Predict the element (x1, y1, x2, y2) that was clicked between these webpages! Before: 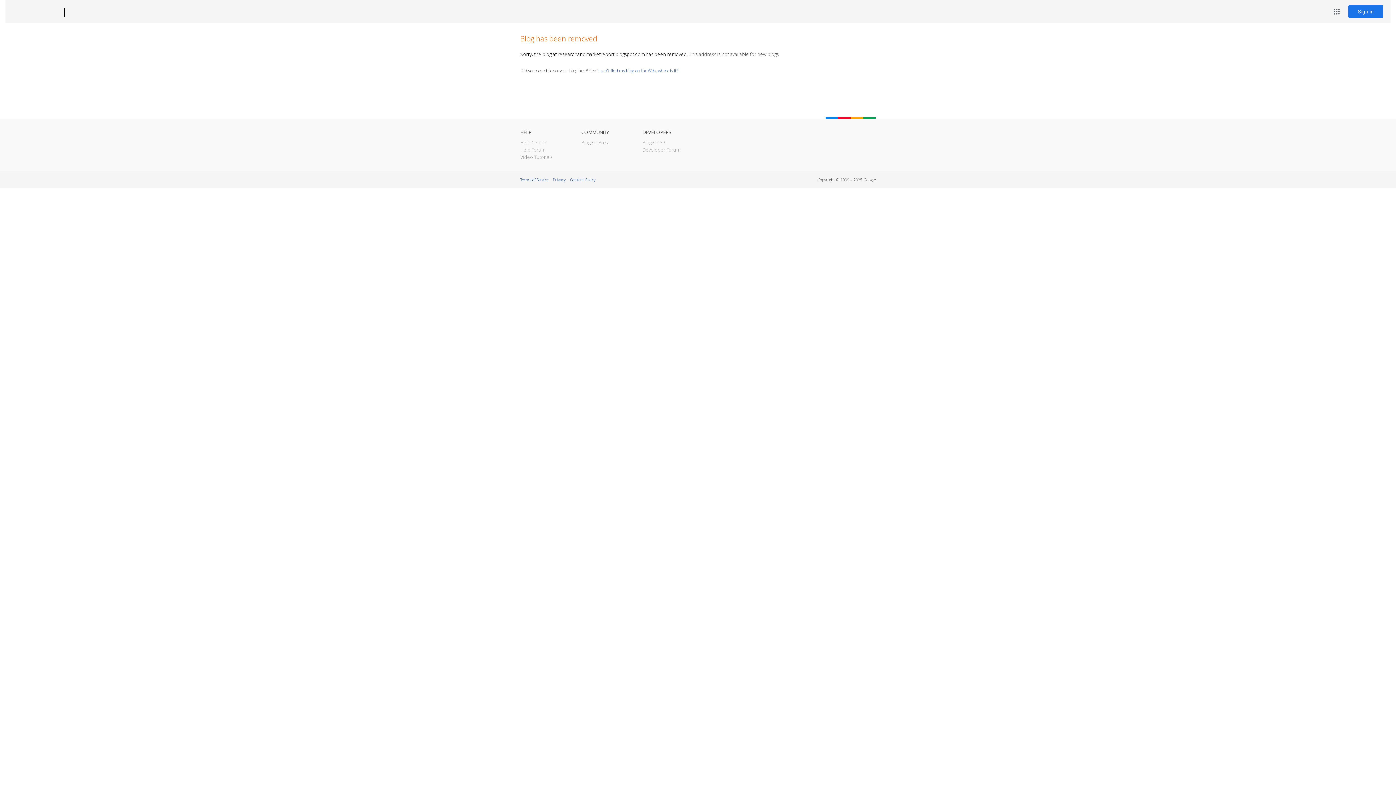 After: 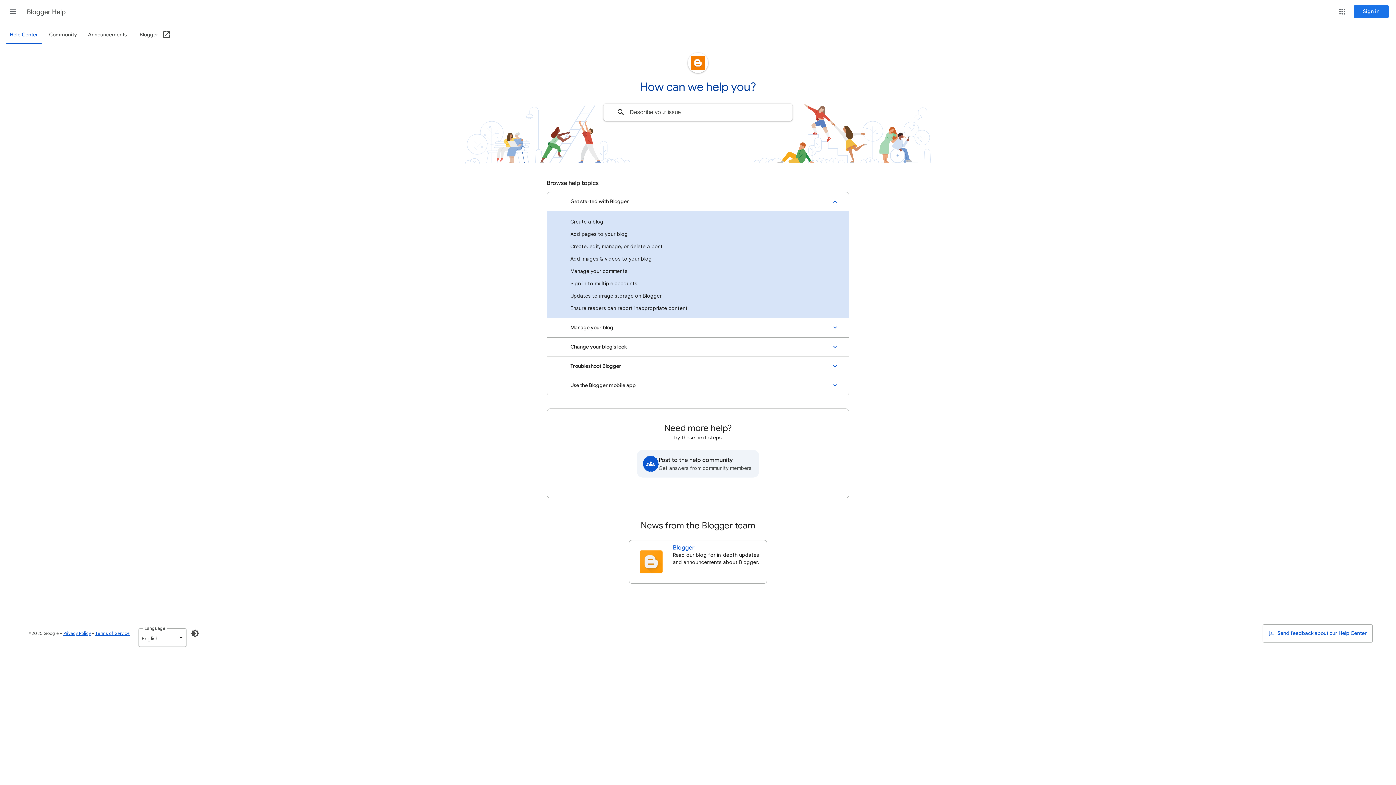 Action: bbox: (520, 139, 546, 145) label: Help Center